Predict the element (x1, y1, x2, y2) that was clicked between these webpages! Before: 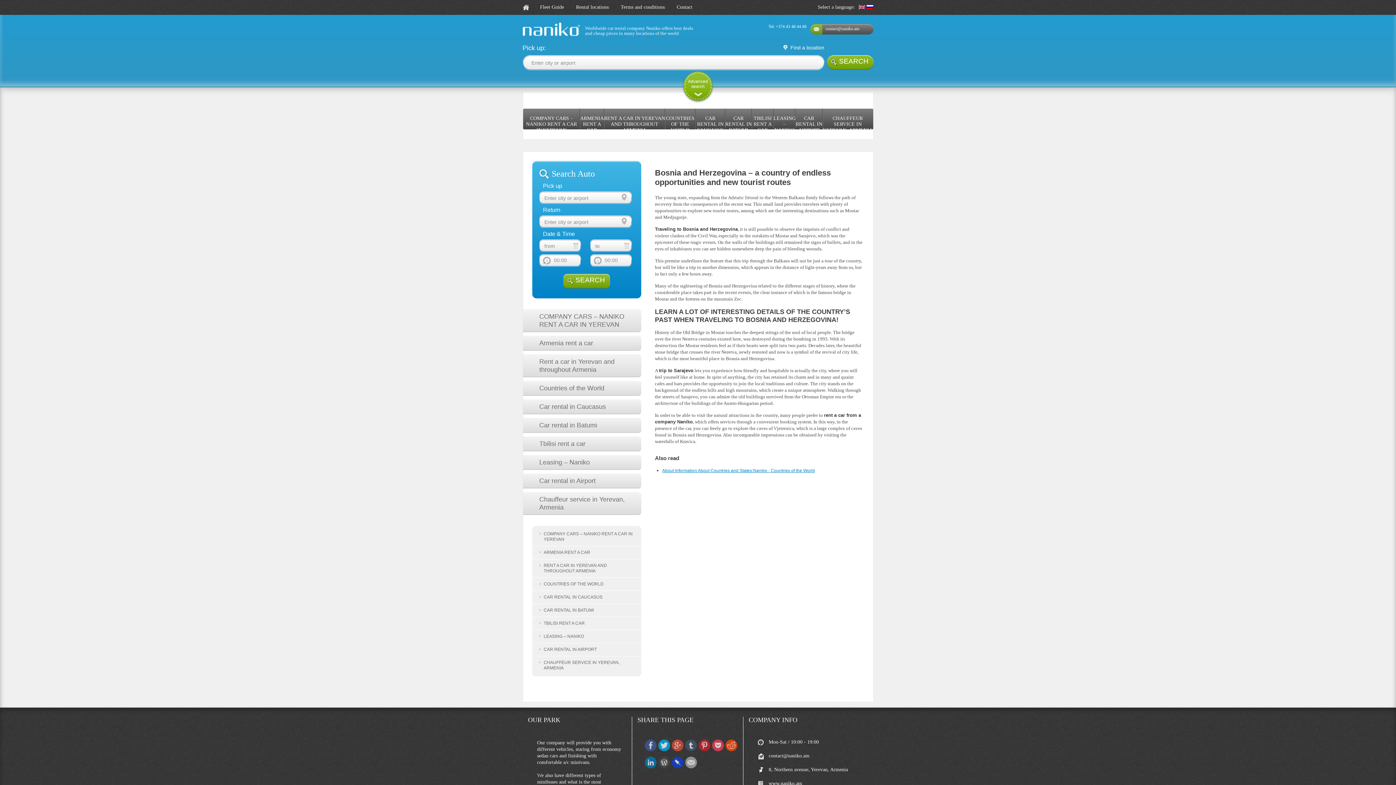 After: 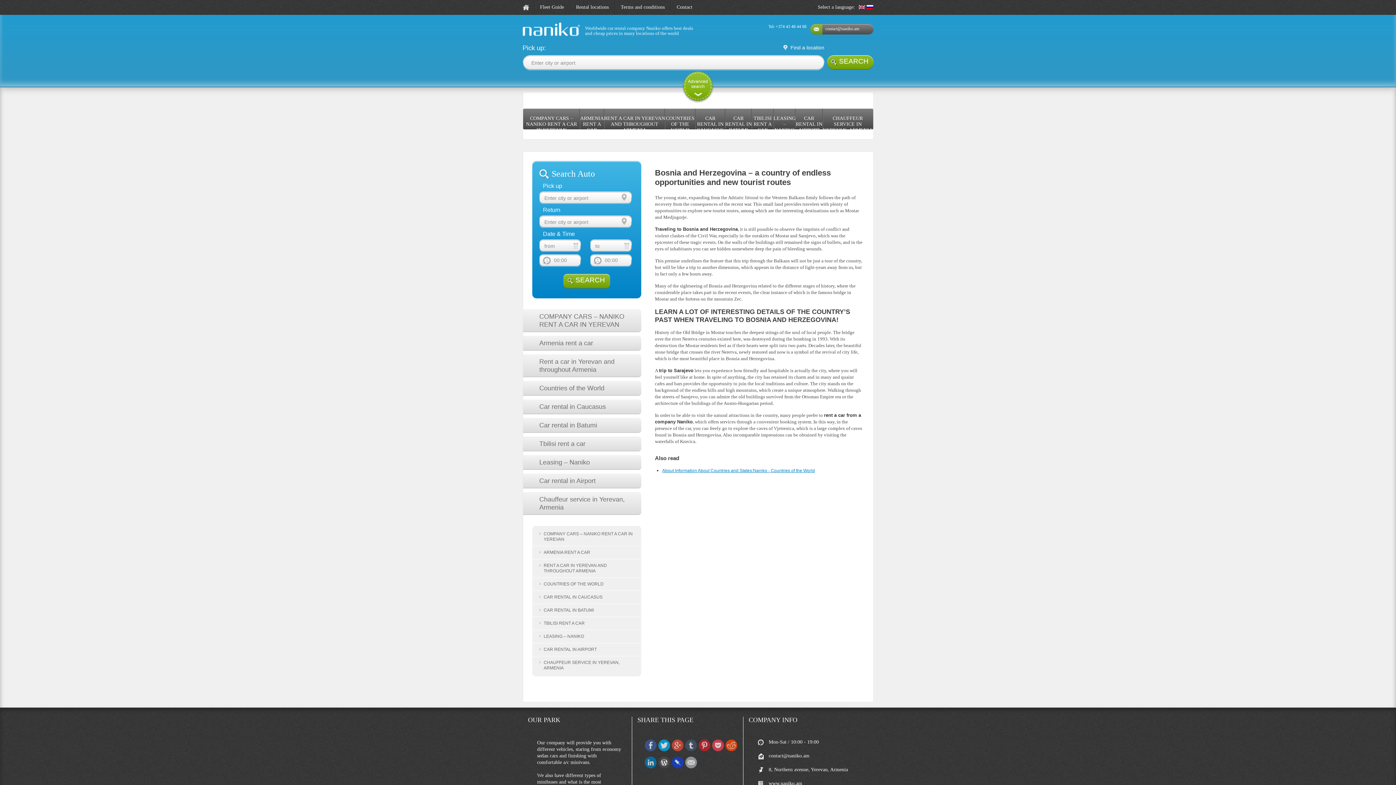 Action: bbox: (658, 764, 670, 769)